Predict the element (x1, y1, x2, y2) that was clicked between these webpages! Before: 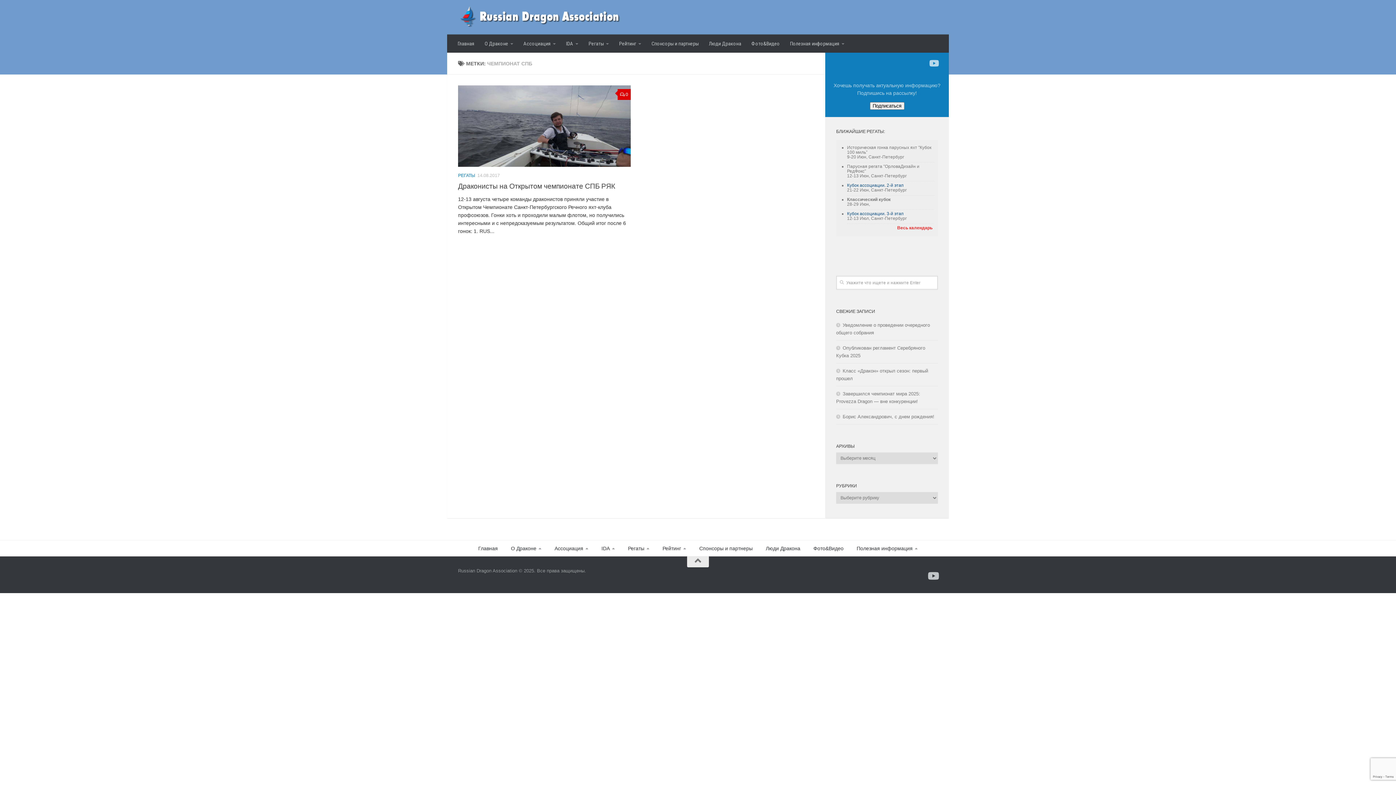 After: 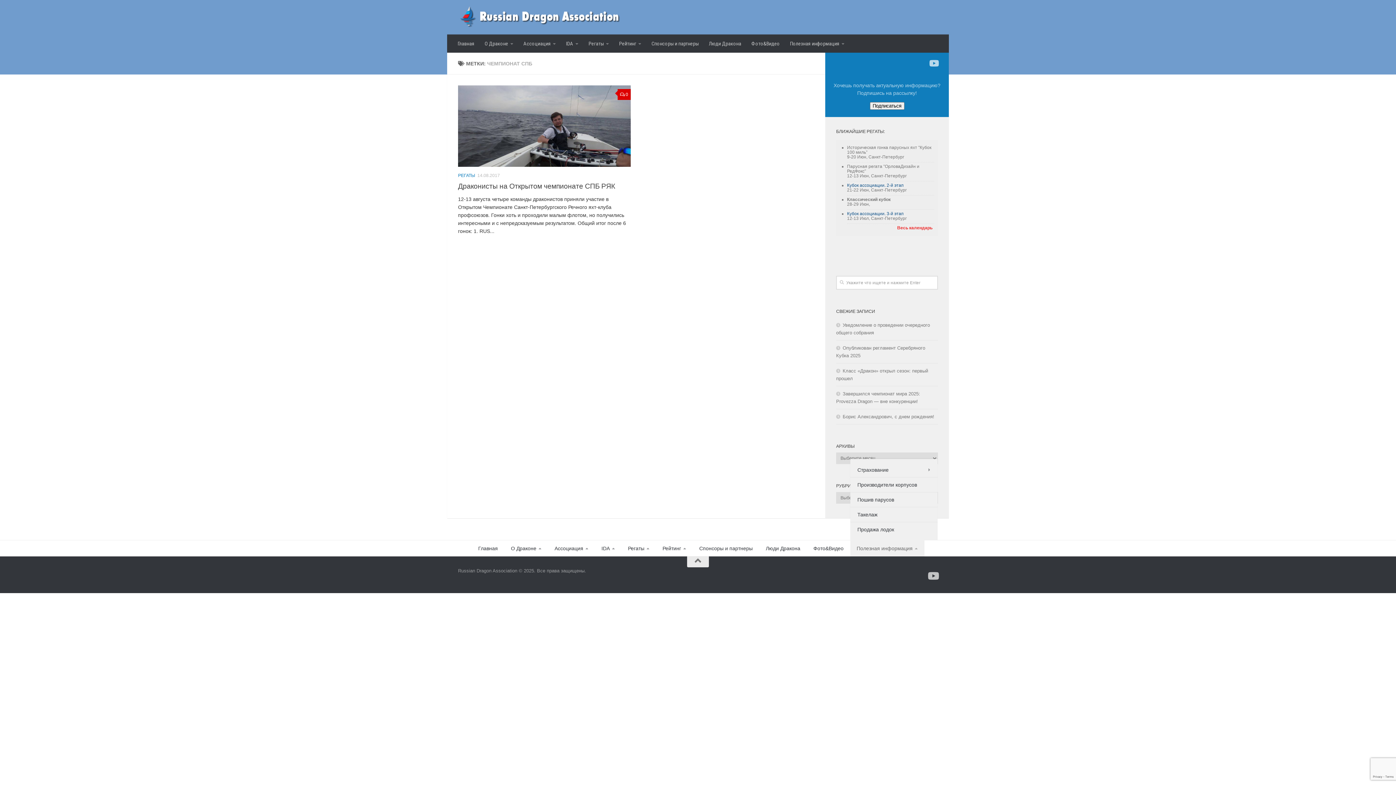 Action: label: Полезная информация bbox: (850, 540, 924, 556)